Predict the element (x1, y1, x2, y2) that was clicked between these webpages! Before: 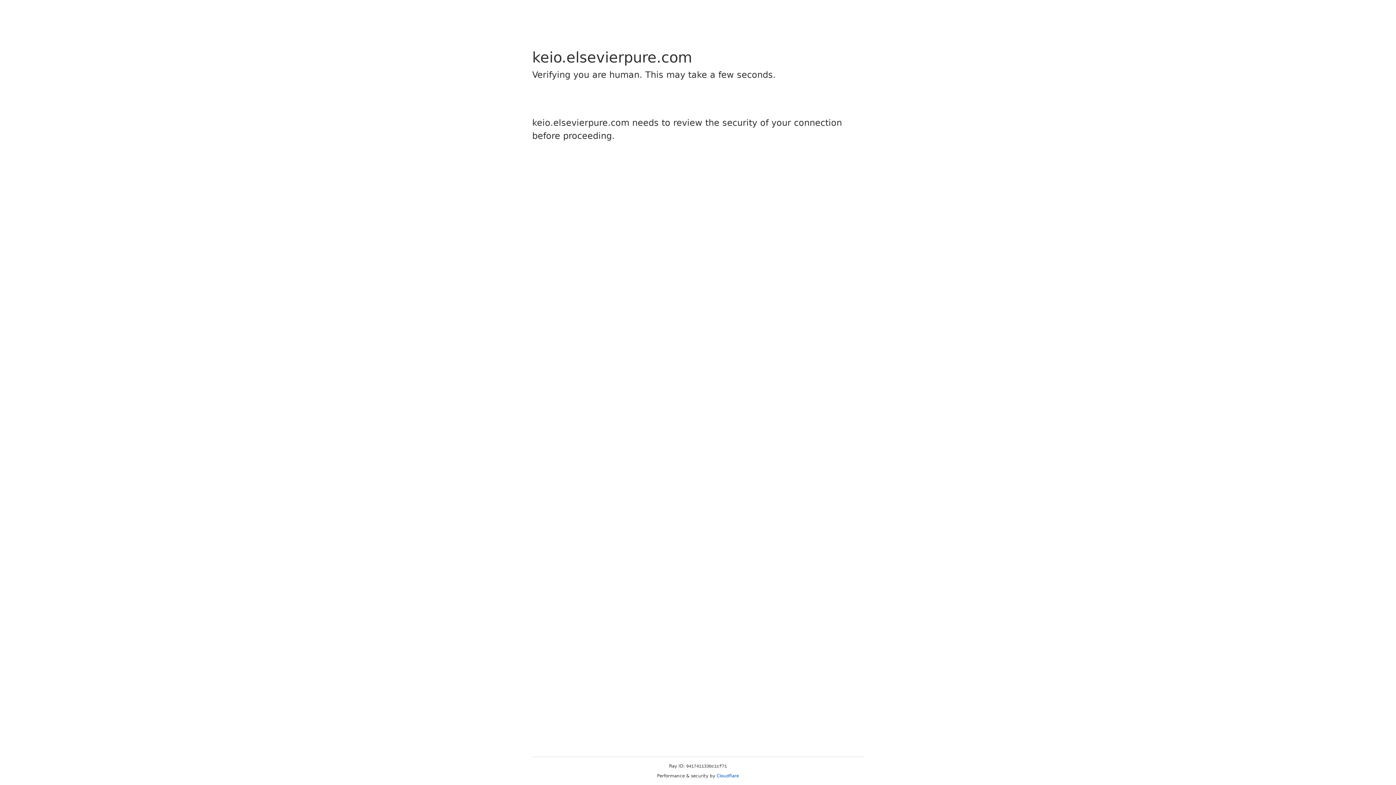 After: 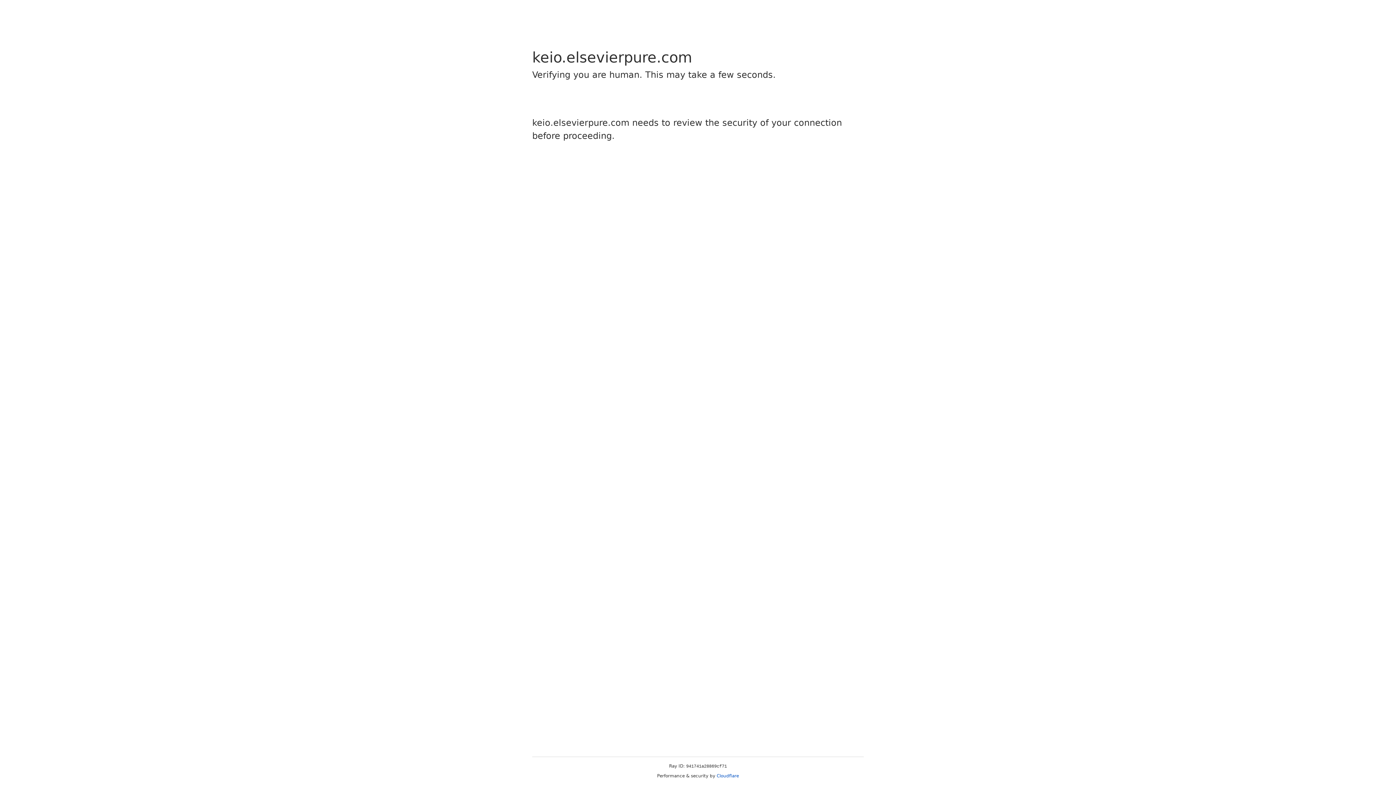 Action: label: Cloudflare bbox: (716, 773, 739, 778)